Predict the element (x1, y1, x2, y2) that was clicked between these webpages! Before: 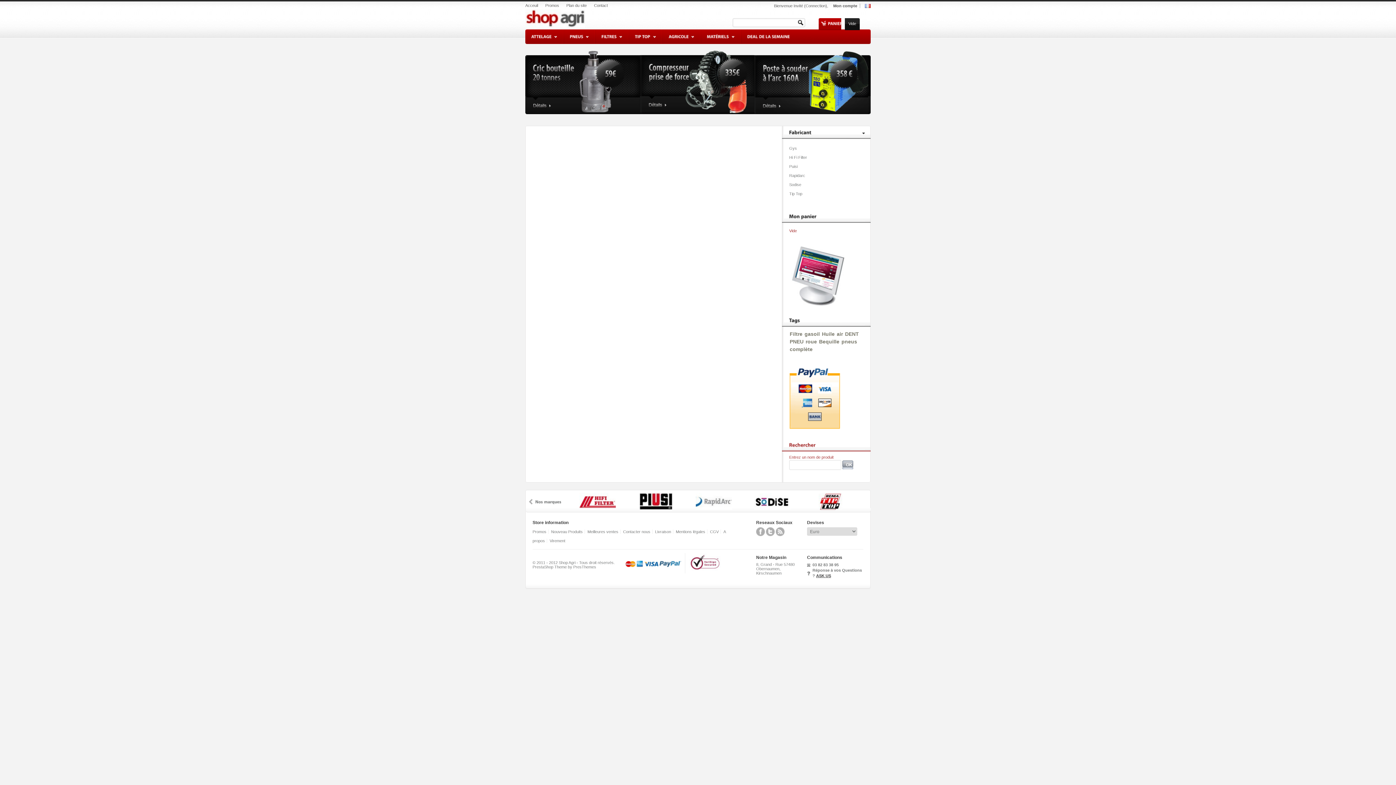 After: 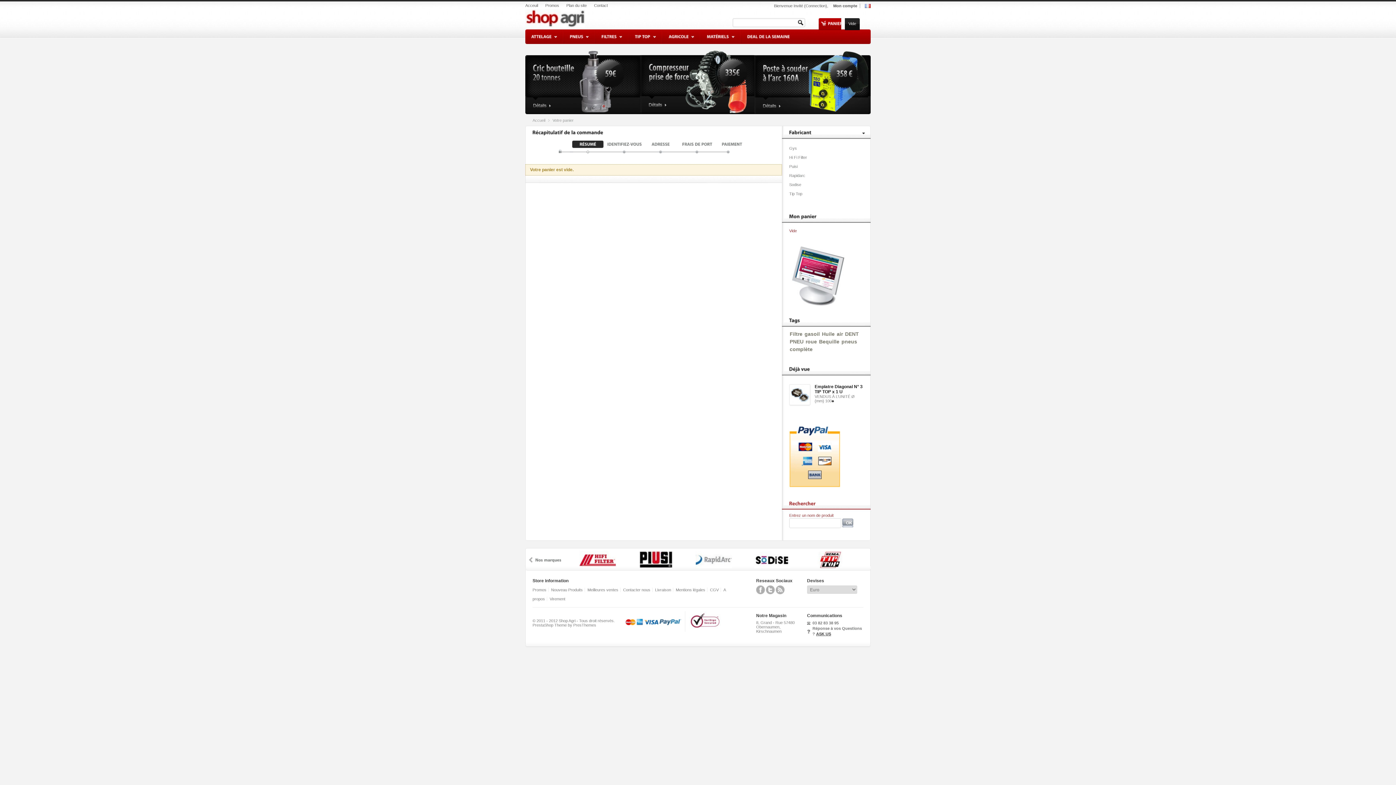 Action: label: Monpanier bbox: (789, 213, 817, 219)